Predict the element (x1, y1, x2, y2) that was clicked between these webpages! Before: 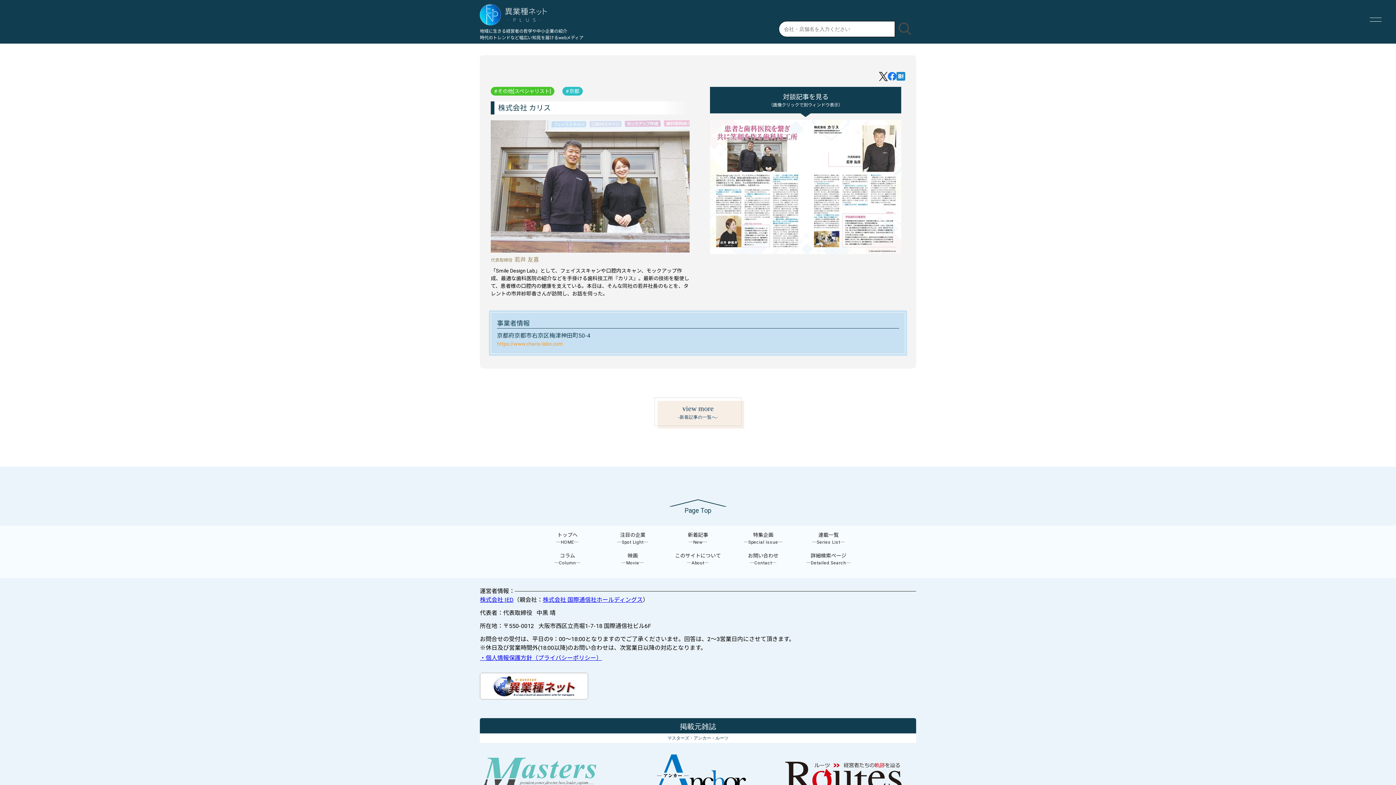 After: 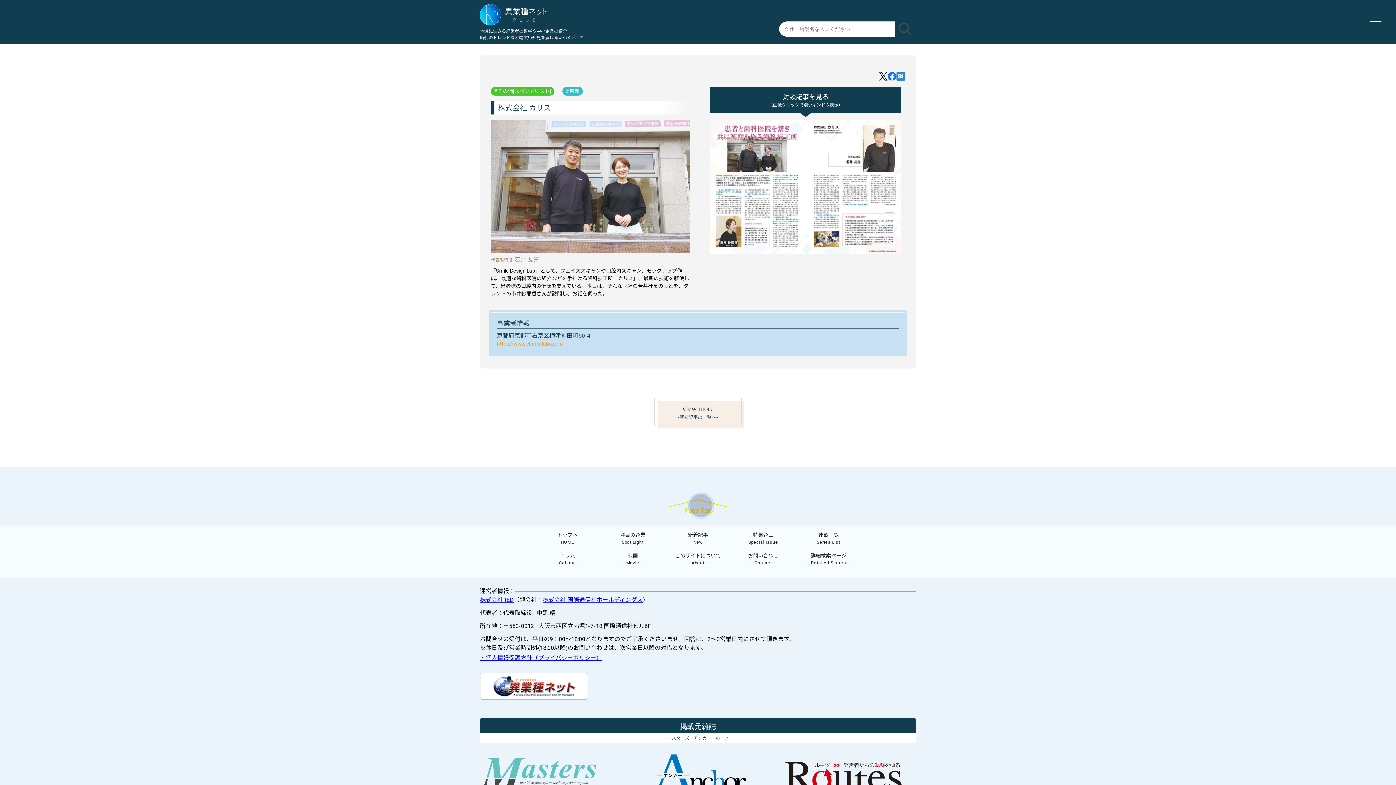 Action: bbox: (684, 507, 711, 514) label: Page Top